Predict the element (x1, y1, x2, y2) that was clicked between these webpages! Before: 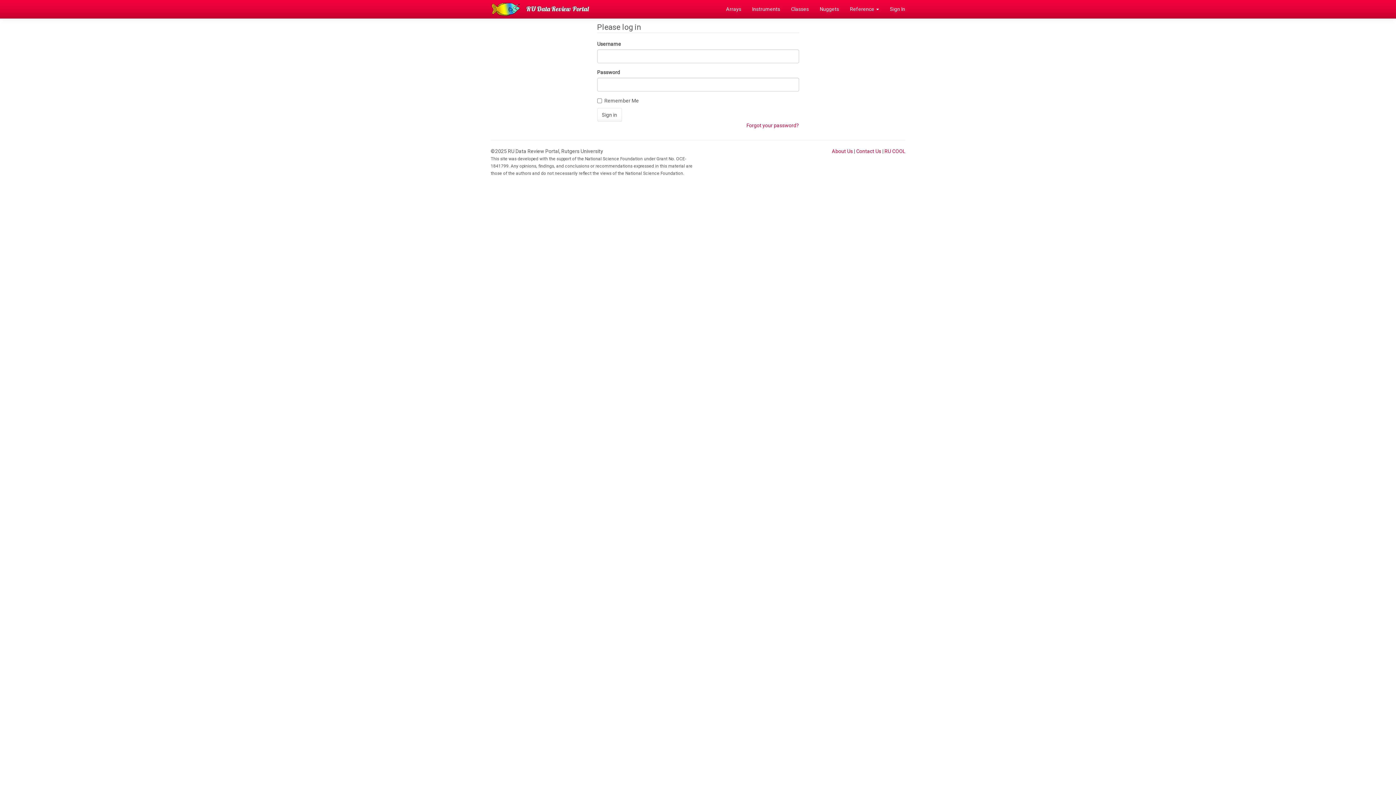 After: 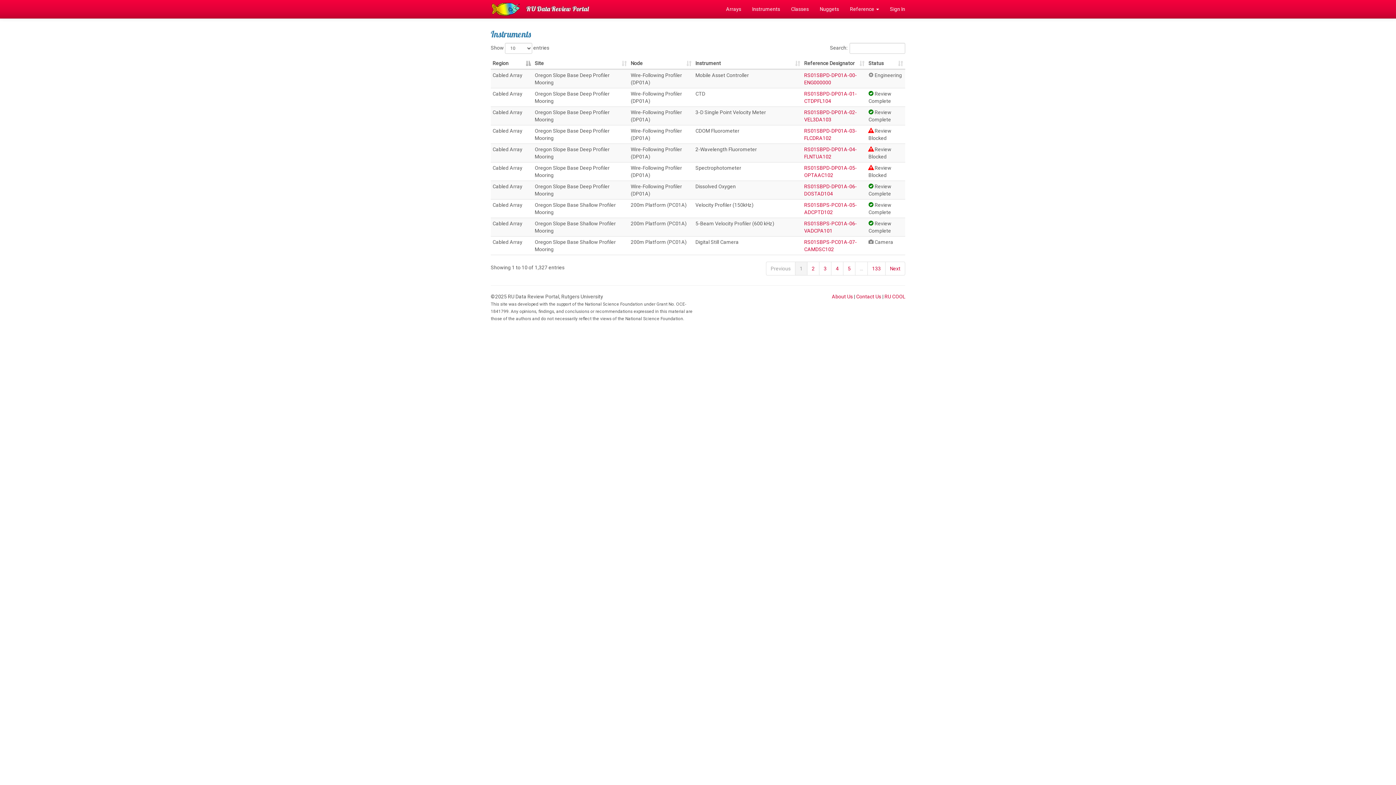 Action: bbox: (746, 0, 785, 18) label: Instruments